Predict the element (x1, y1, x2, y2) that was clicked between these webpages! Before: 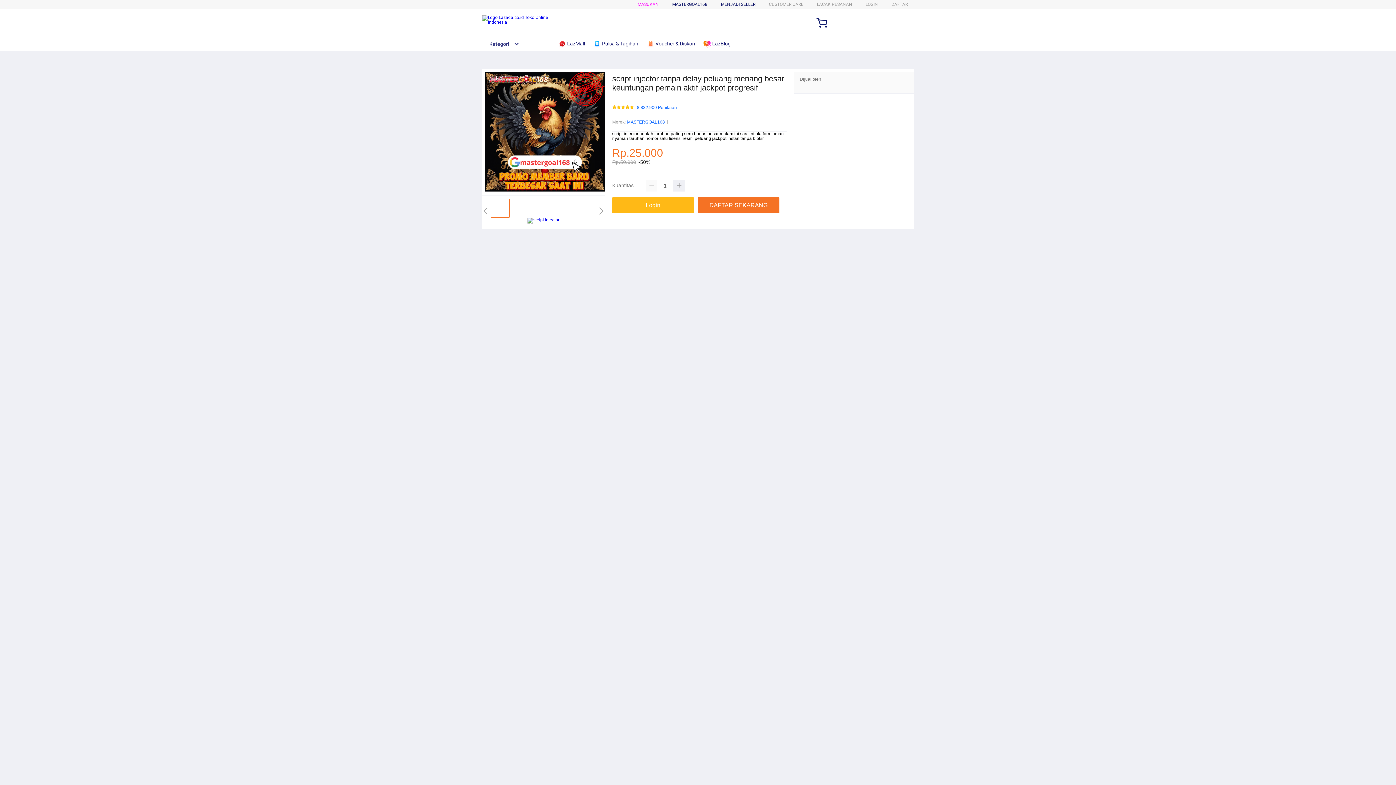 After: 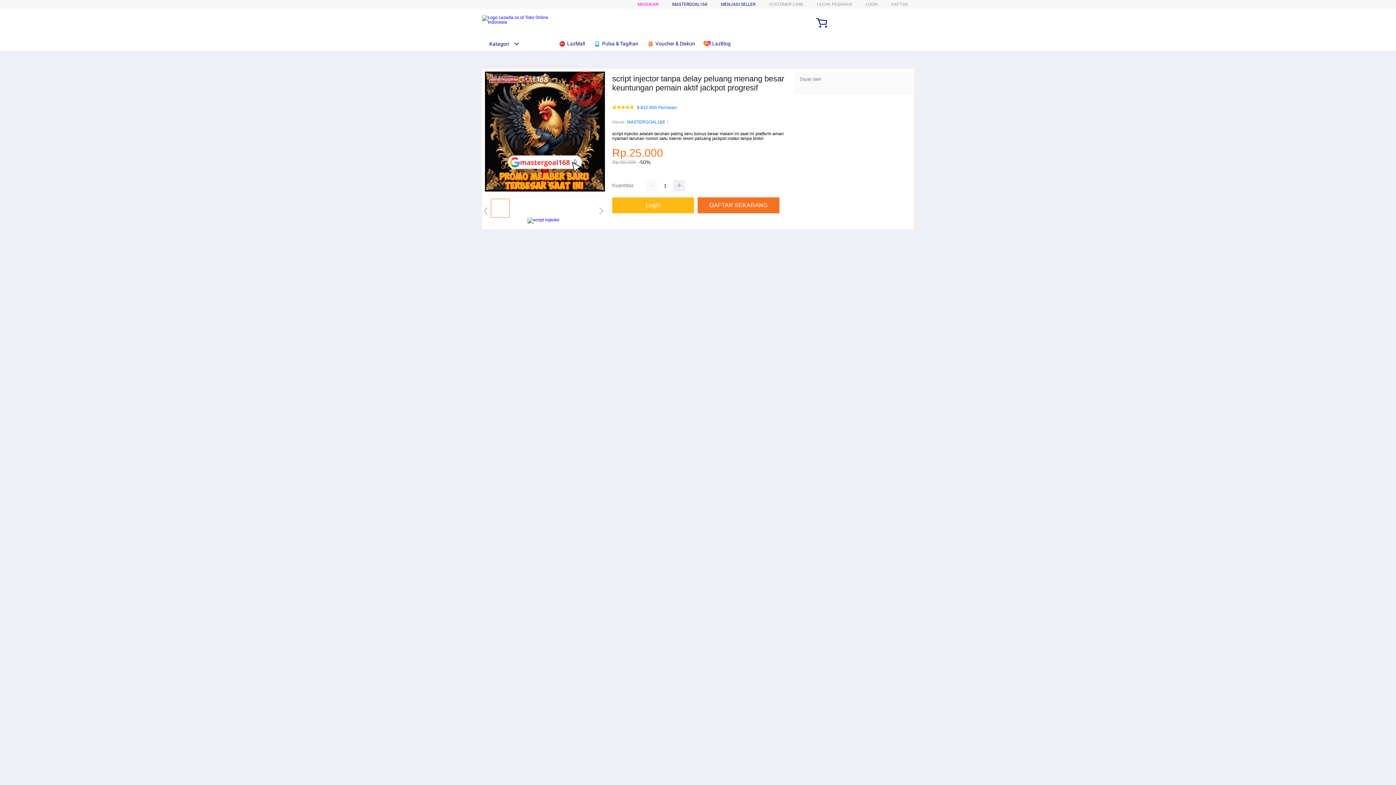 Action: label:  LazBlog bbox: (703, 36, 734, 50)